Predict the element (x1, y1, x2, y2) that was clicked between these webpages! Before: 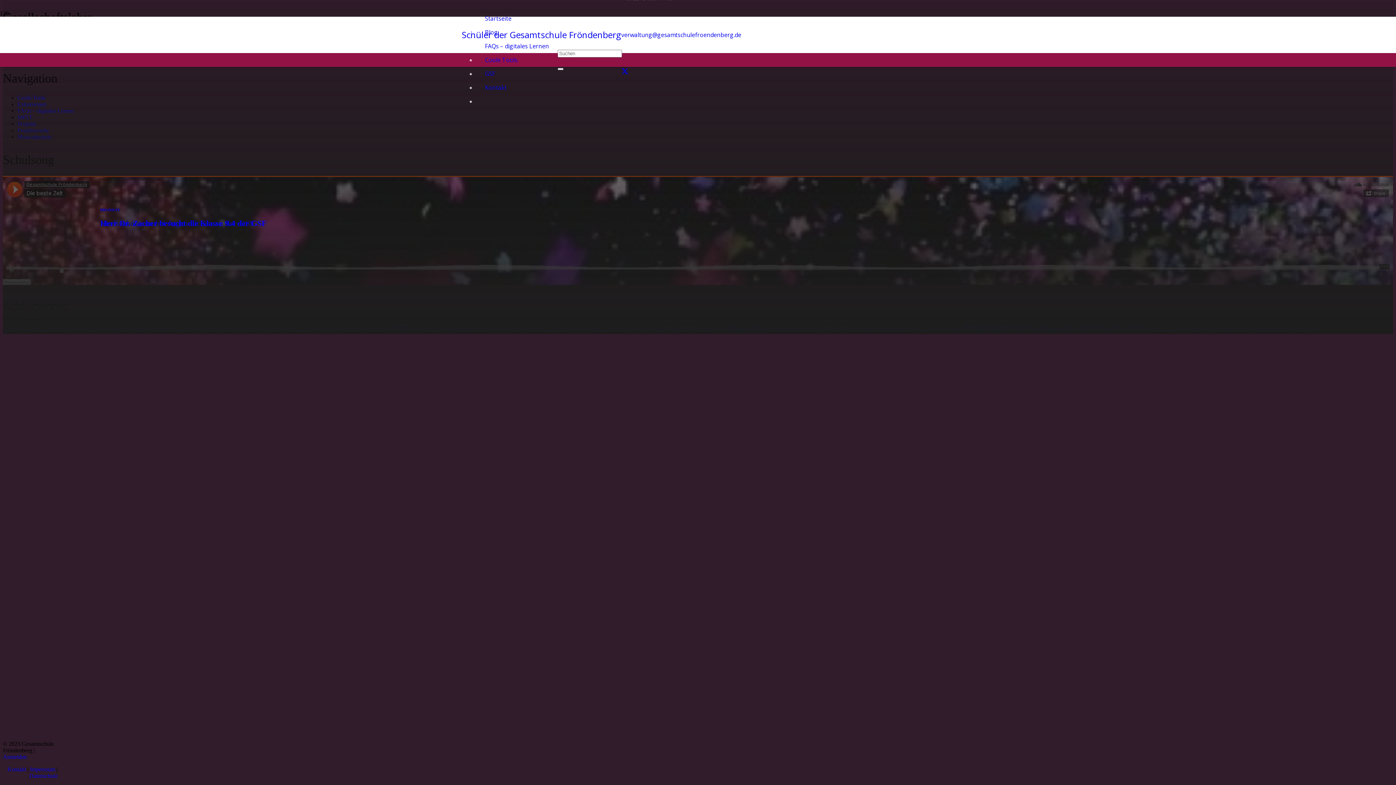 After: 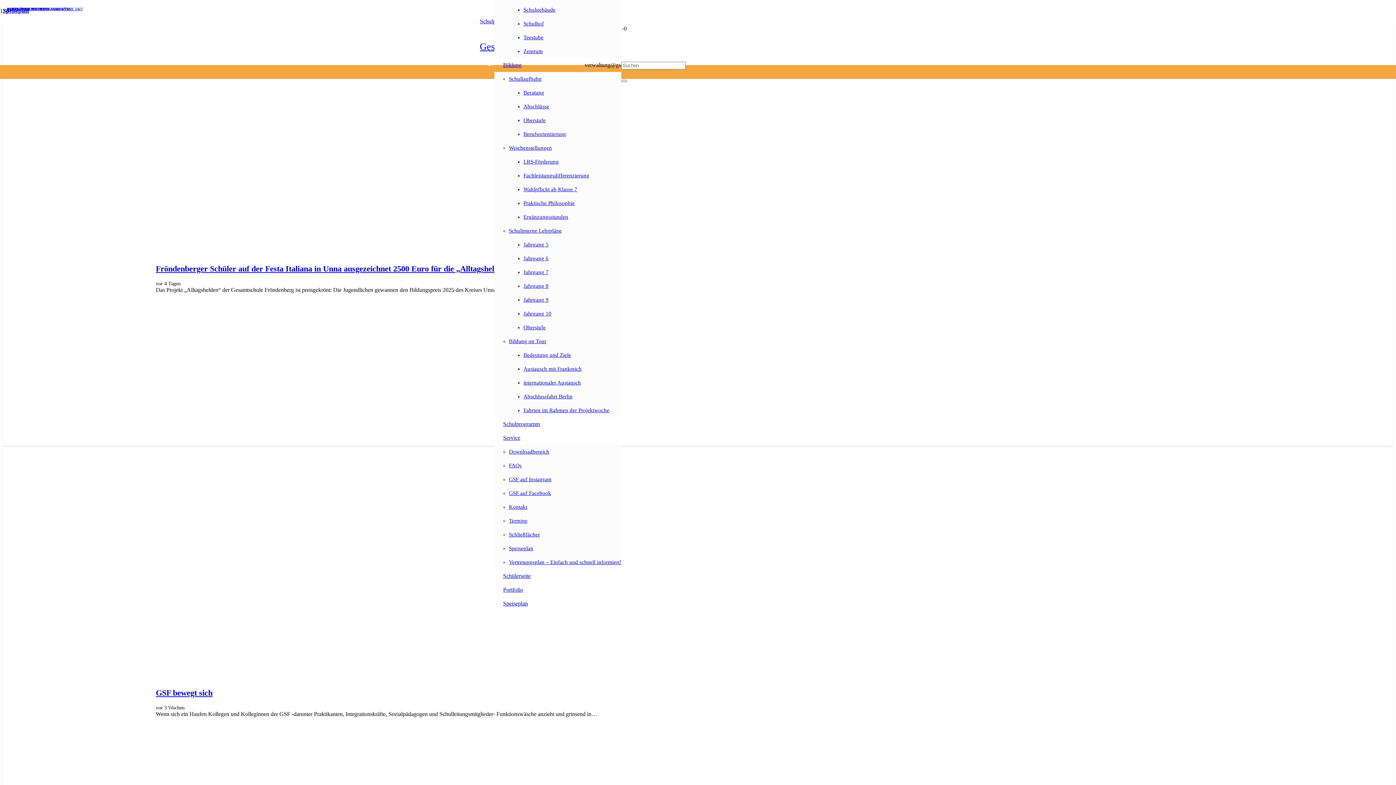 Action: bbox: (476, 69, 504, 77) label: GSF